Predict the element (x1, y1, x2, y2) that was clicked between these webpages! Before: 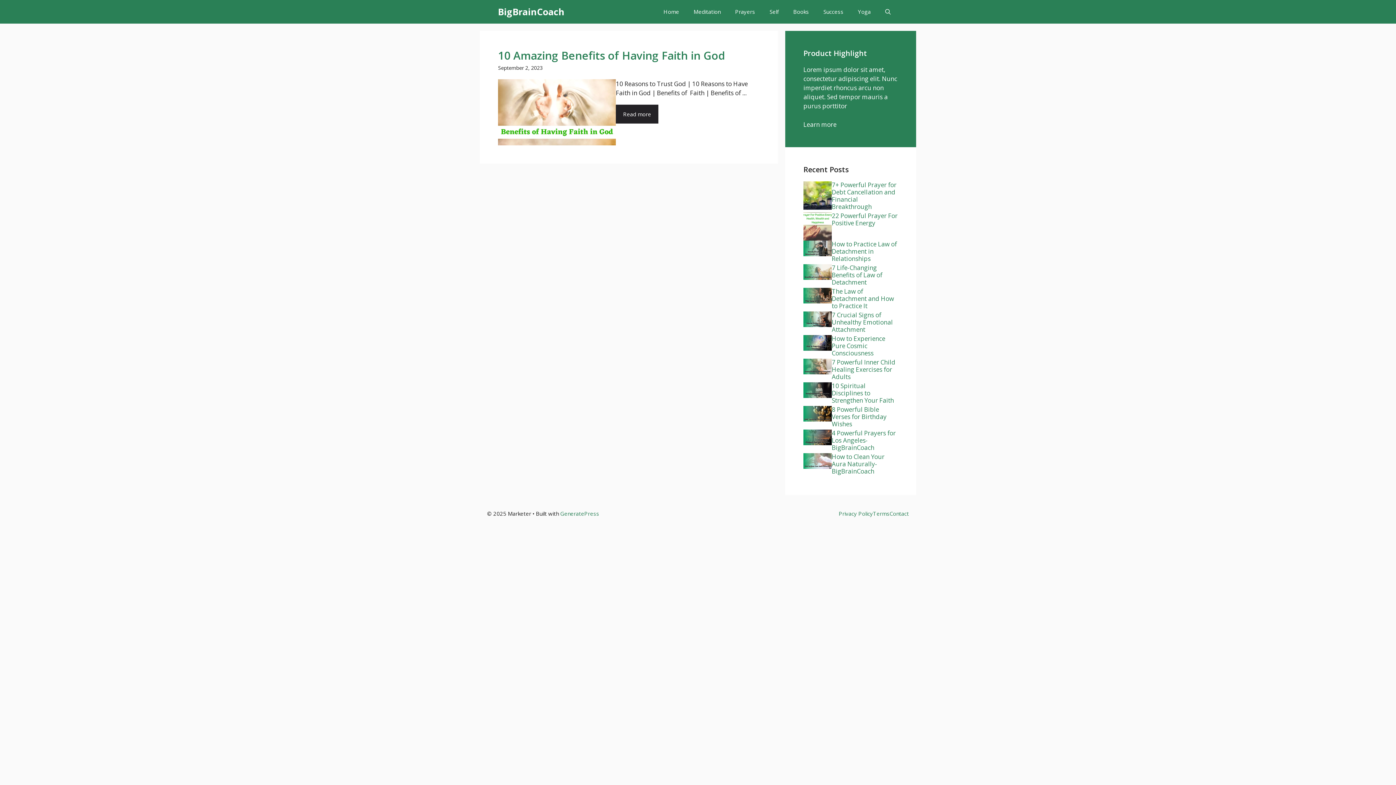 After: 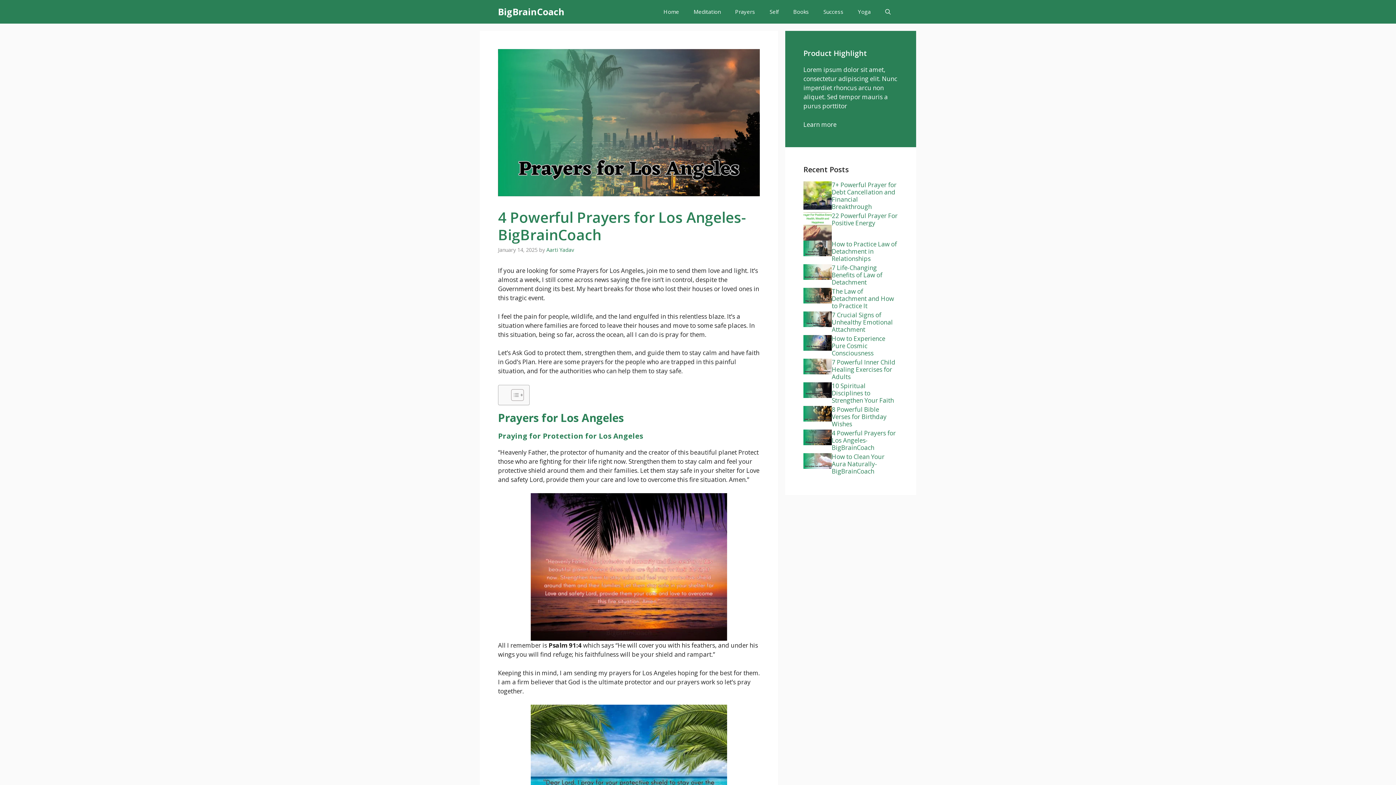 Action: label: 4 Powerful Prayers for Los Angeles- BigBrainCoach bbox: (832, 428, 896, 451)